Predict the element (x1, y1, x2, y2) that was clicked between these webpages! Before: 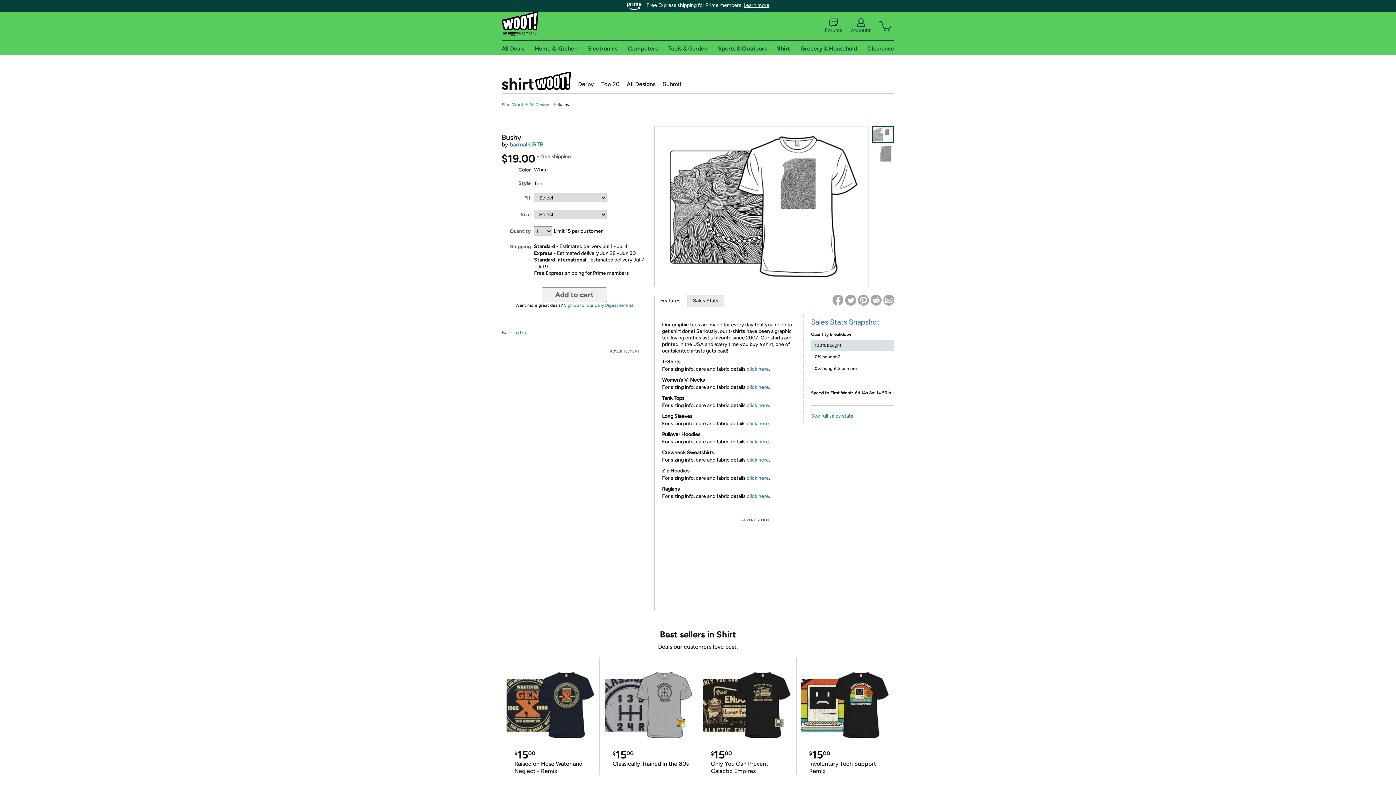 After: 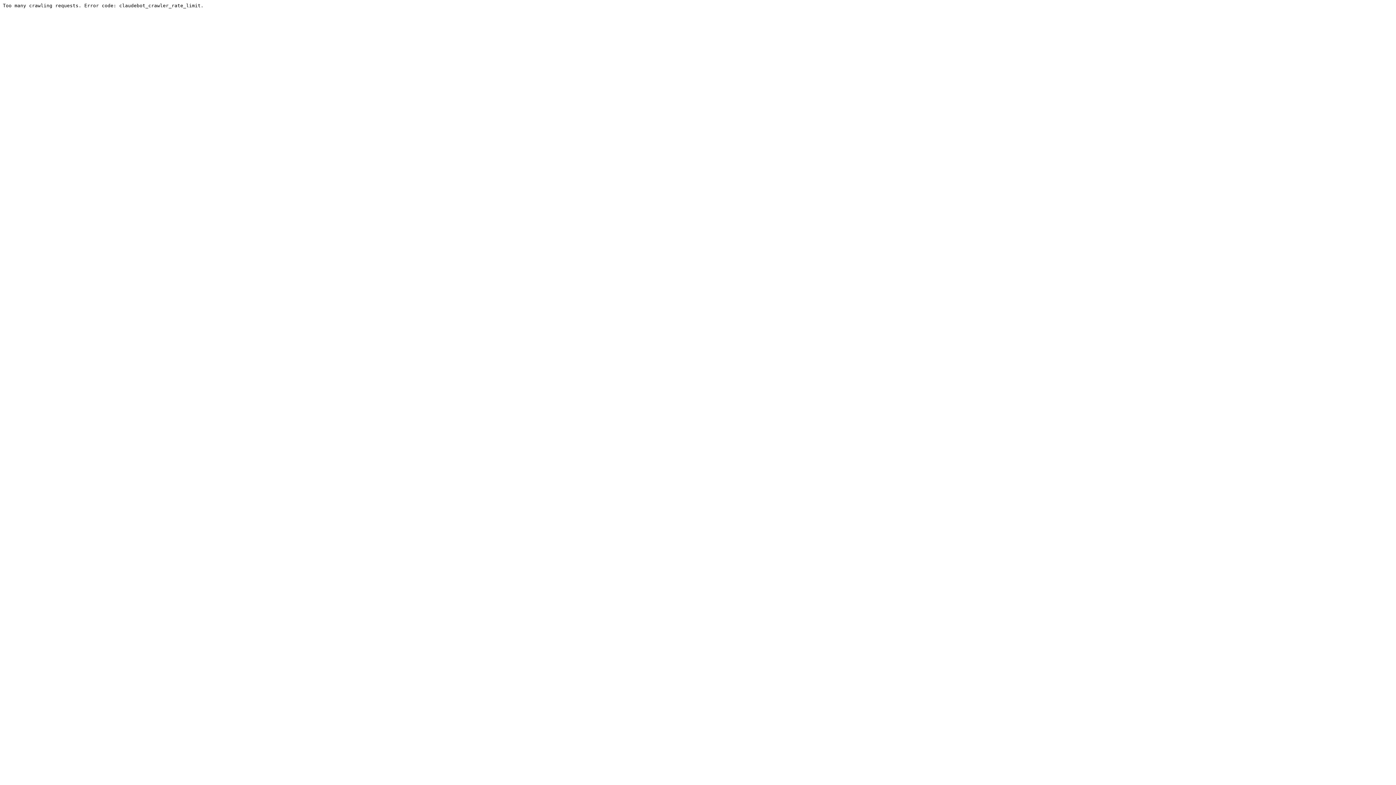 Action: bbox: (825, 18, 842, 33) label: Forums